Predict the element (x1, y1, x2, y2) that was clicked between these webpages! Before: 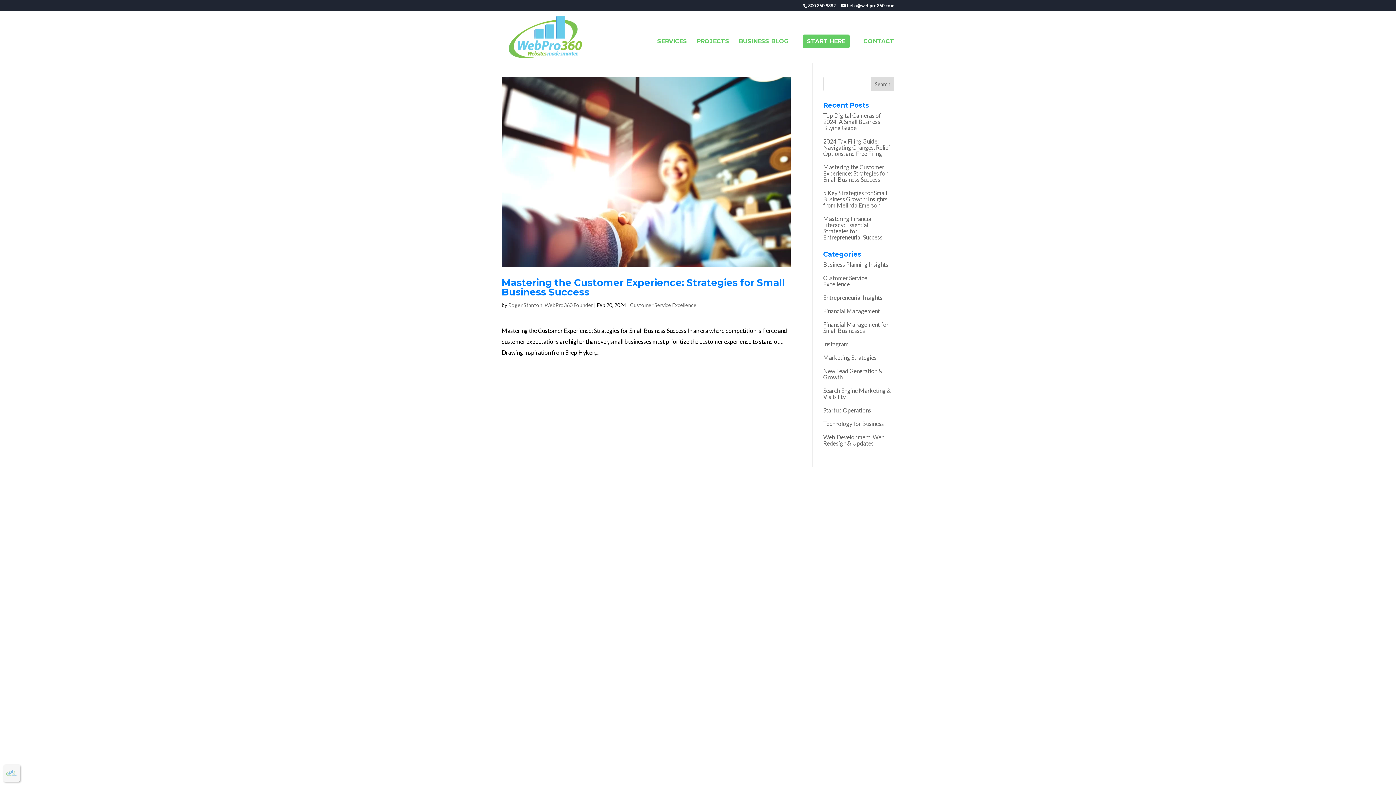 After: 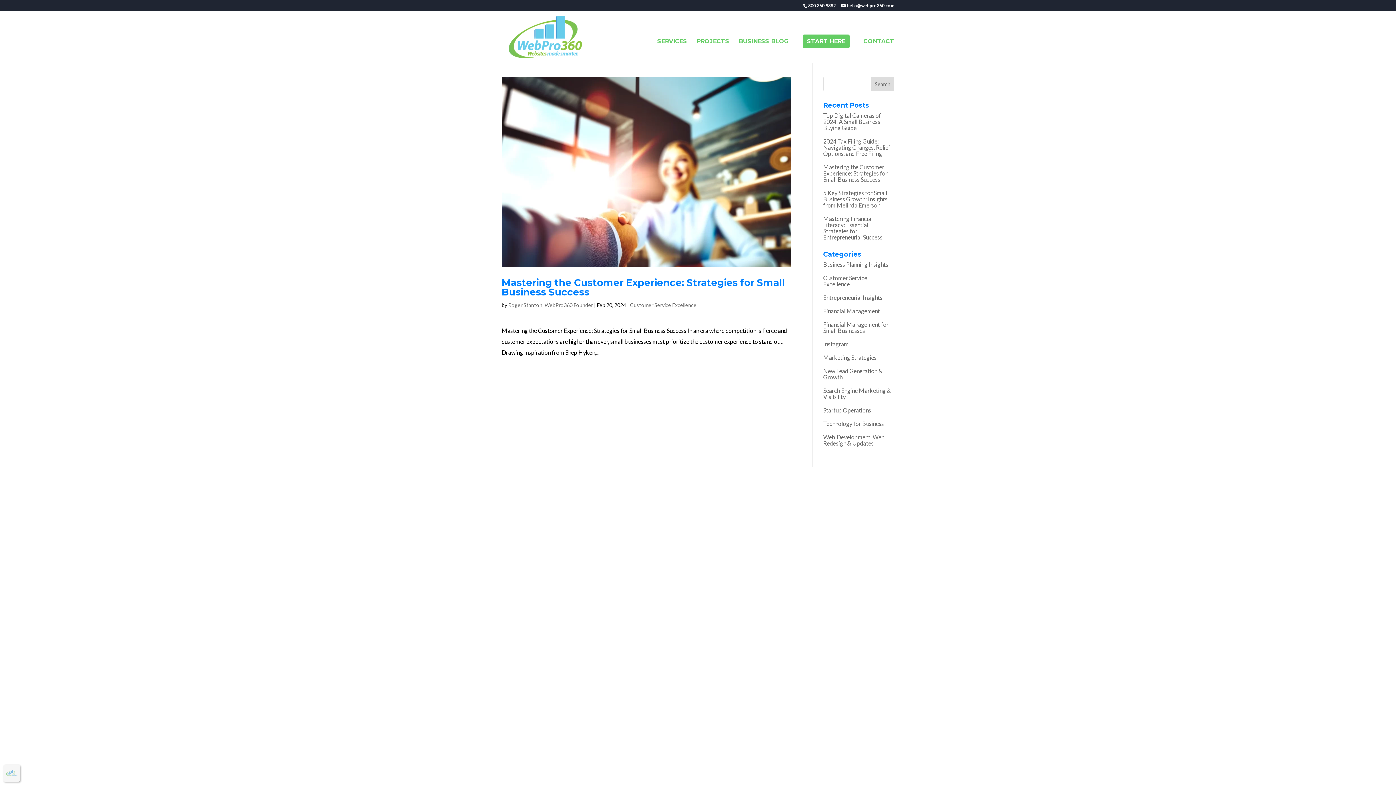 Action: label: Customer Service Excellence bbox: (630, 302, 696, 308)